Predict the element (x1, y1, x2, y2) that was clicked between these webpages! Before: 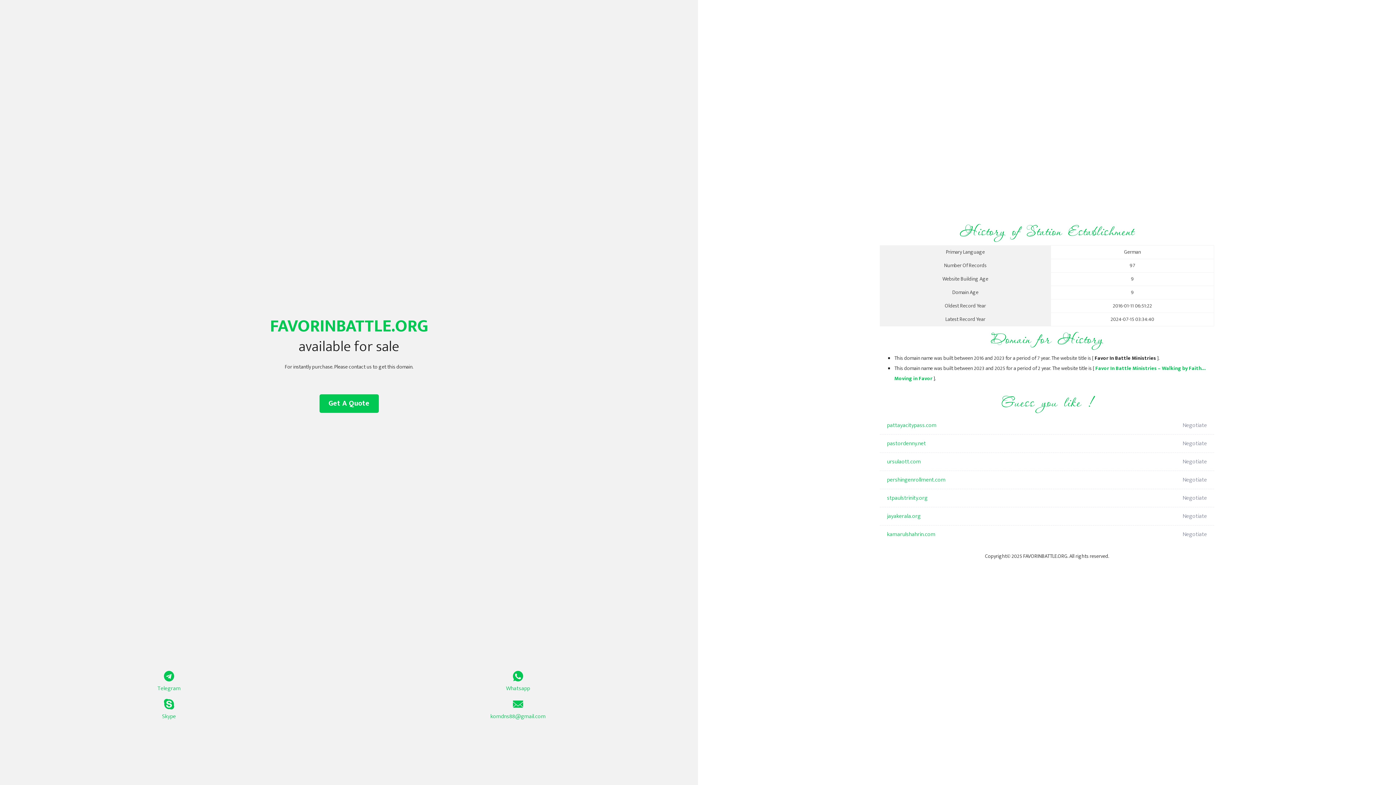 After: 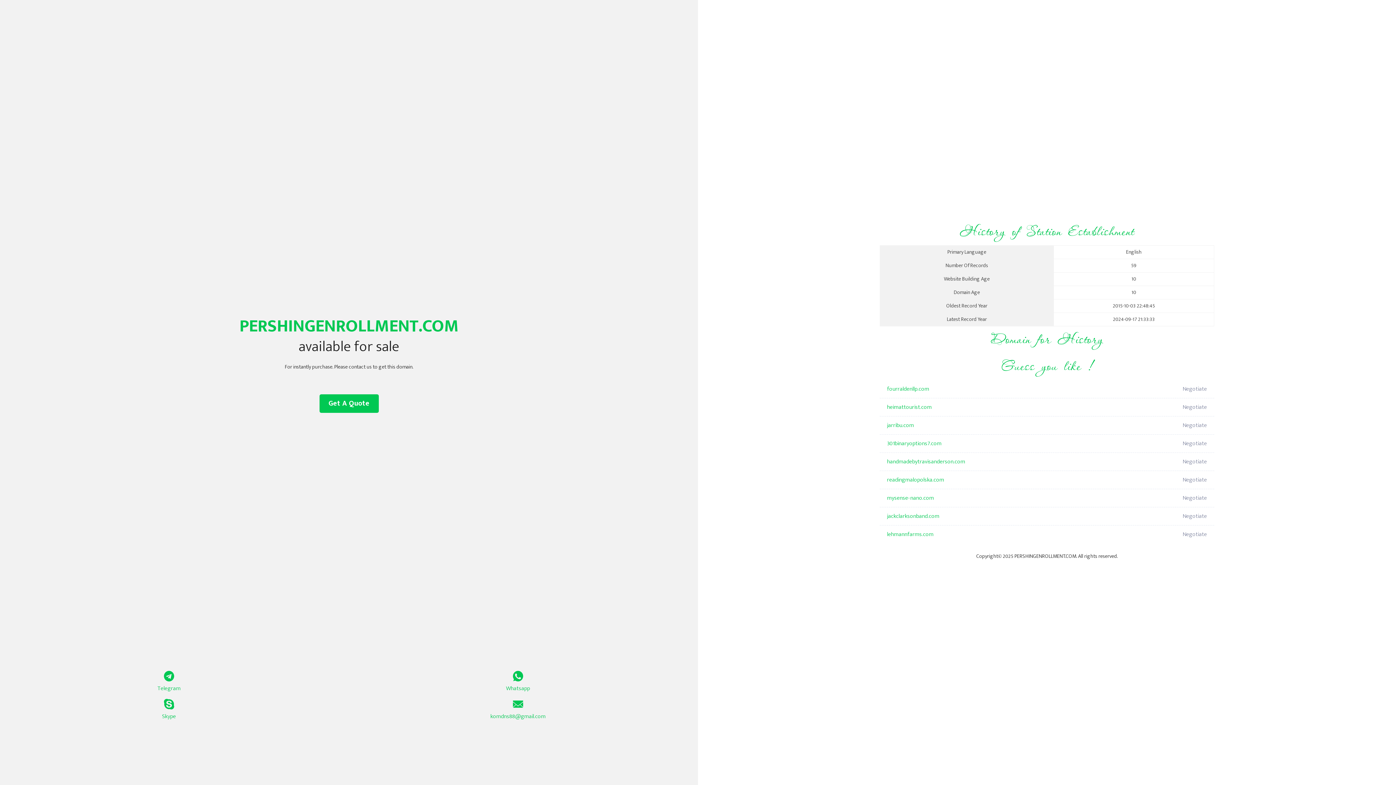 Action: bbox: (887, 471, 1098, 489) label: pershingenrollment.com